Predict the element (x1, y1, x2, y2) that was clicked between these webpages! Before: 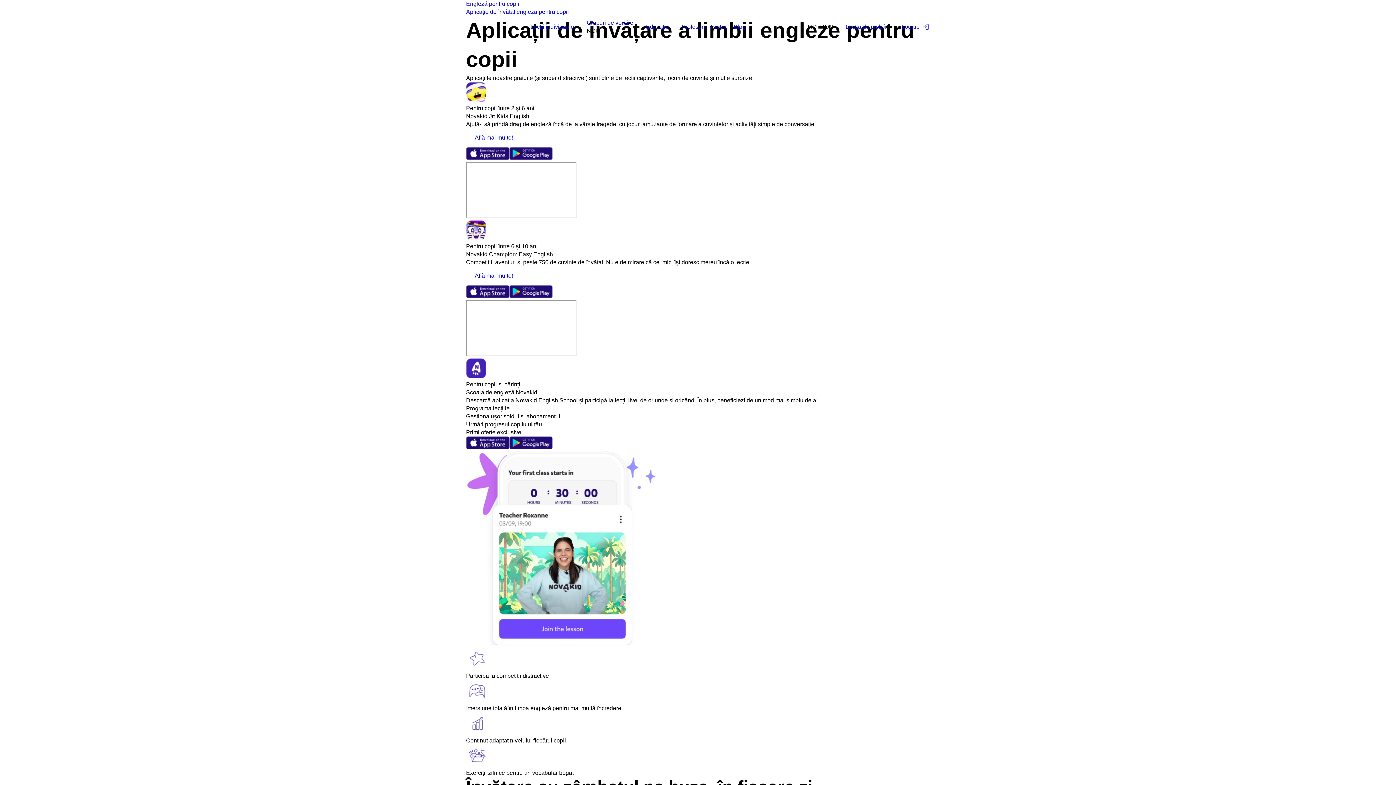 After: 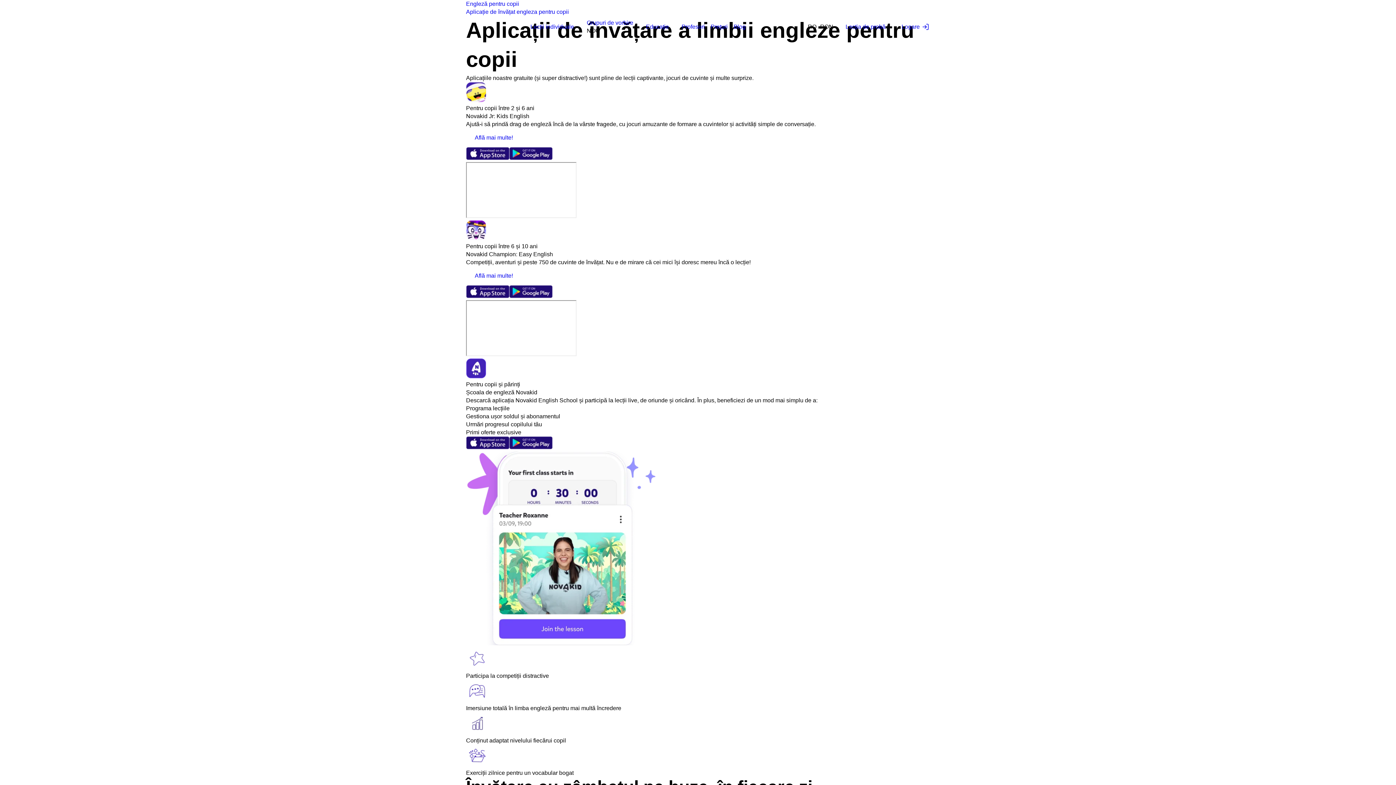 Action: bbox: (509, 444, 552, 450)